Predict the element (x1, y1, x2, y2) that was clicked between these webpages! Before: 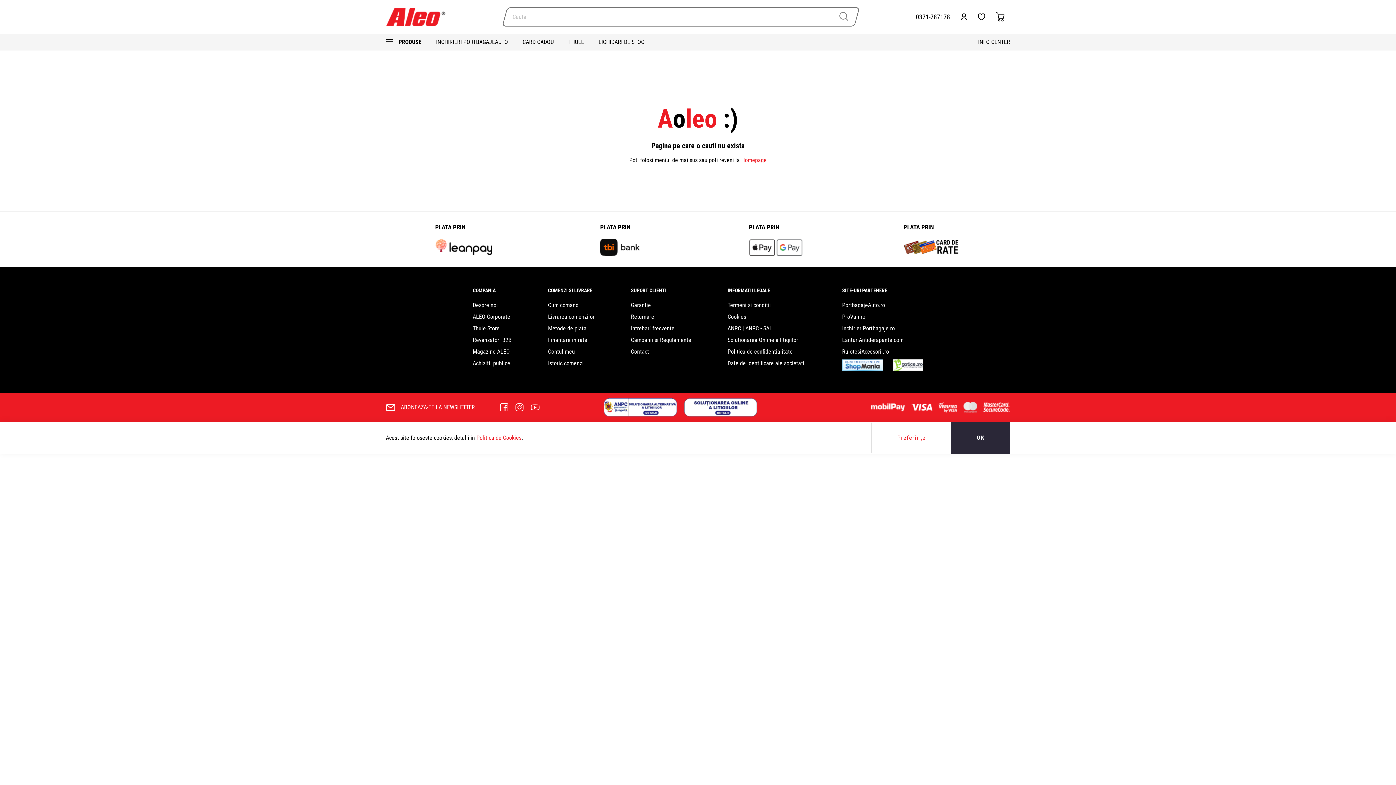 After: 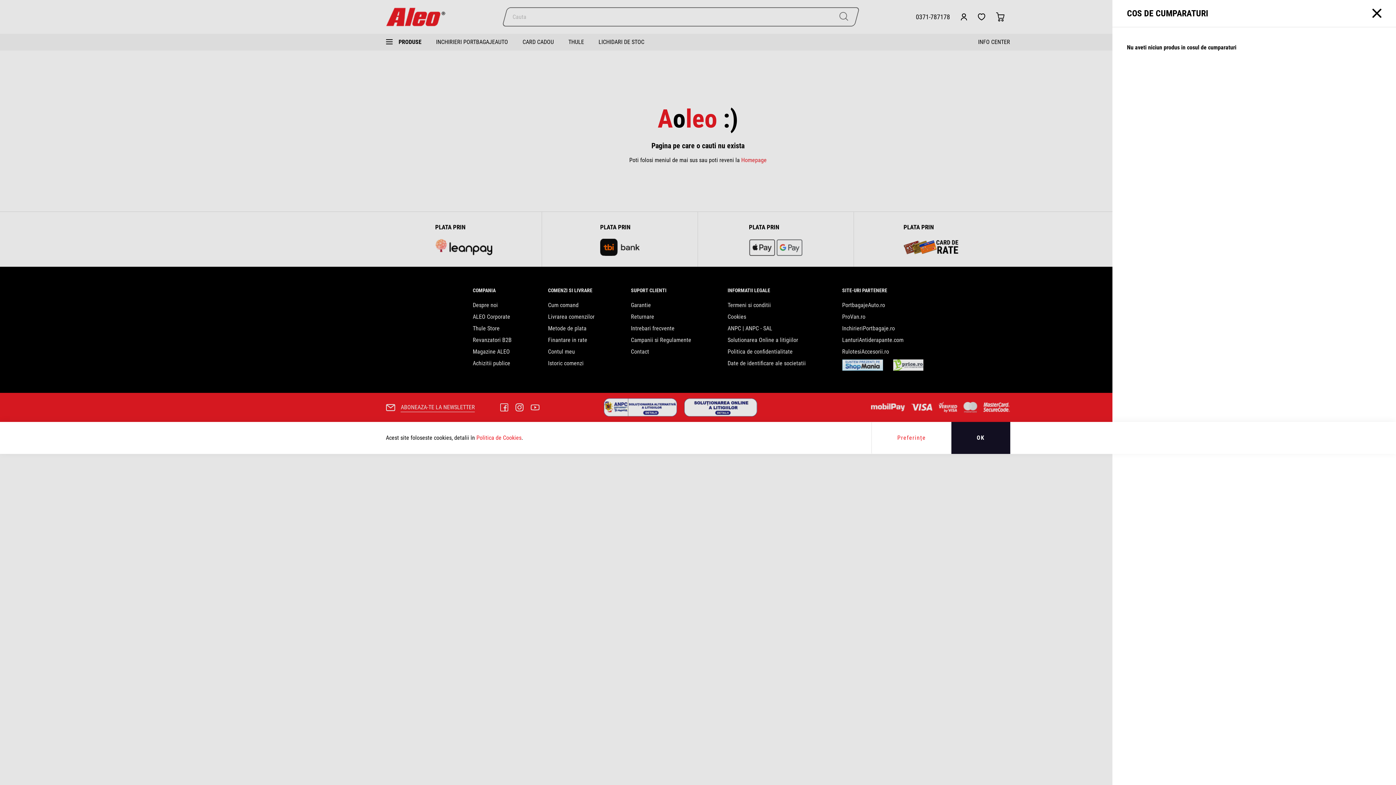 Action: bbox: (990, 12, 1010, 21)